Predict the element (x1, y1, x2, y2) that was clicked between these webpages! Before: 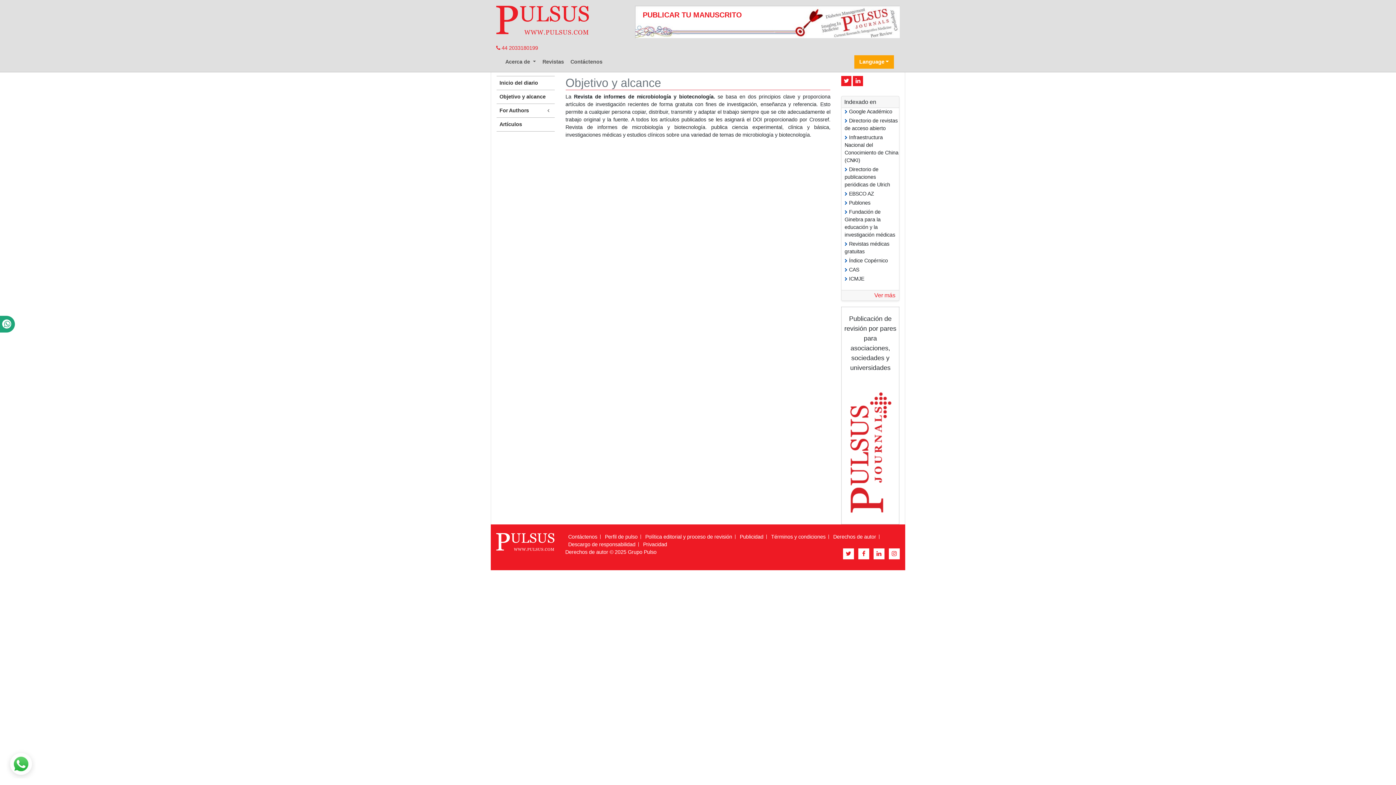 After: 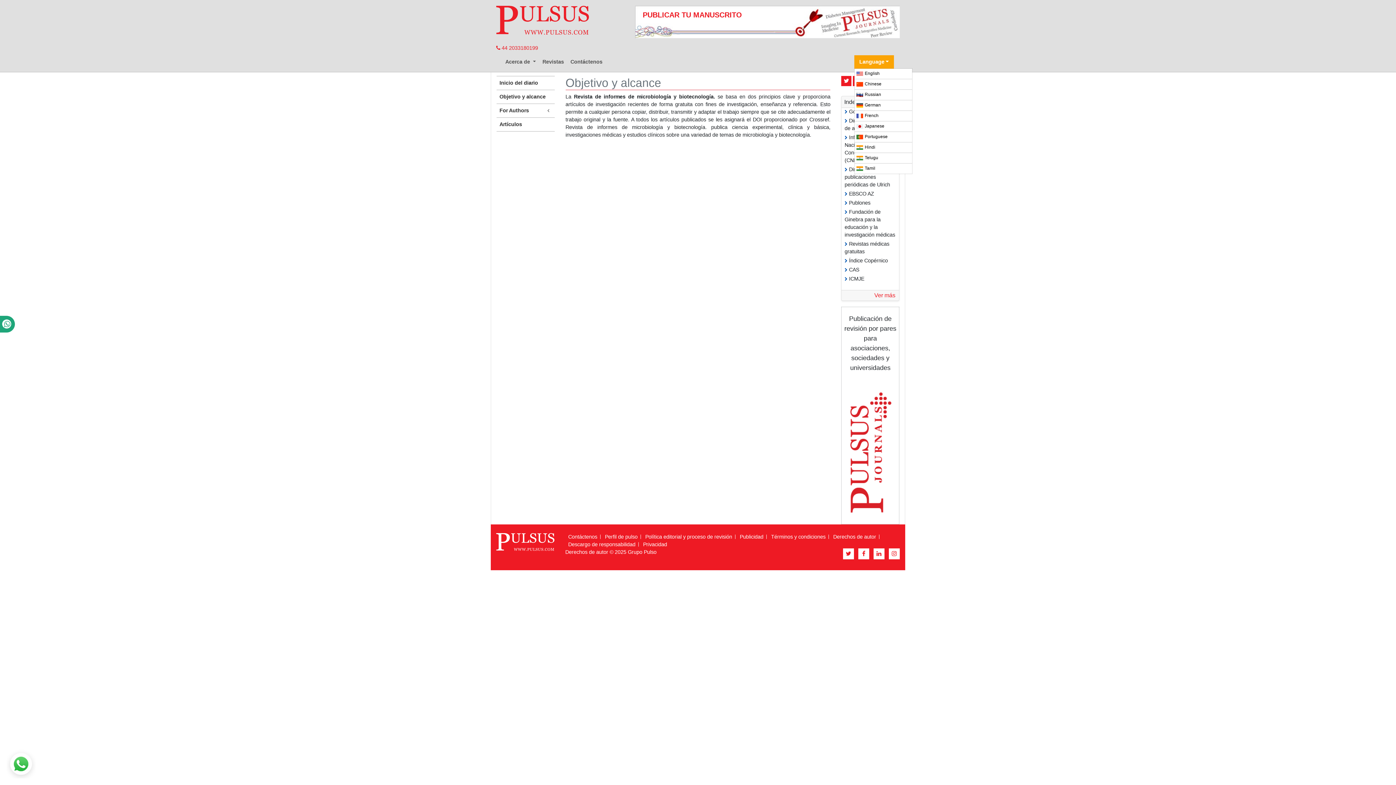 Action: bbox: (854, 55, 894, 68) label: Language